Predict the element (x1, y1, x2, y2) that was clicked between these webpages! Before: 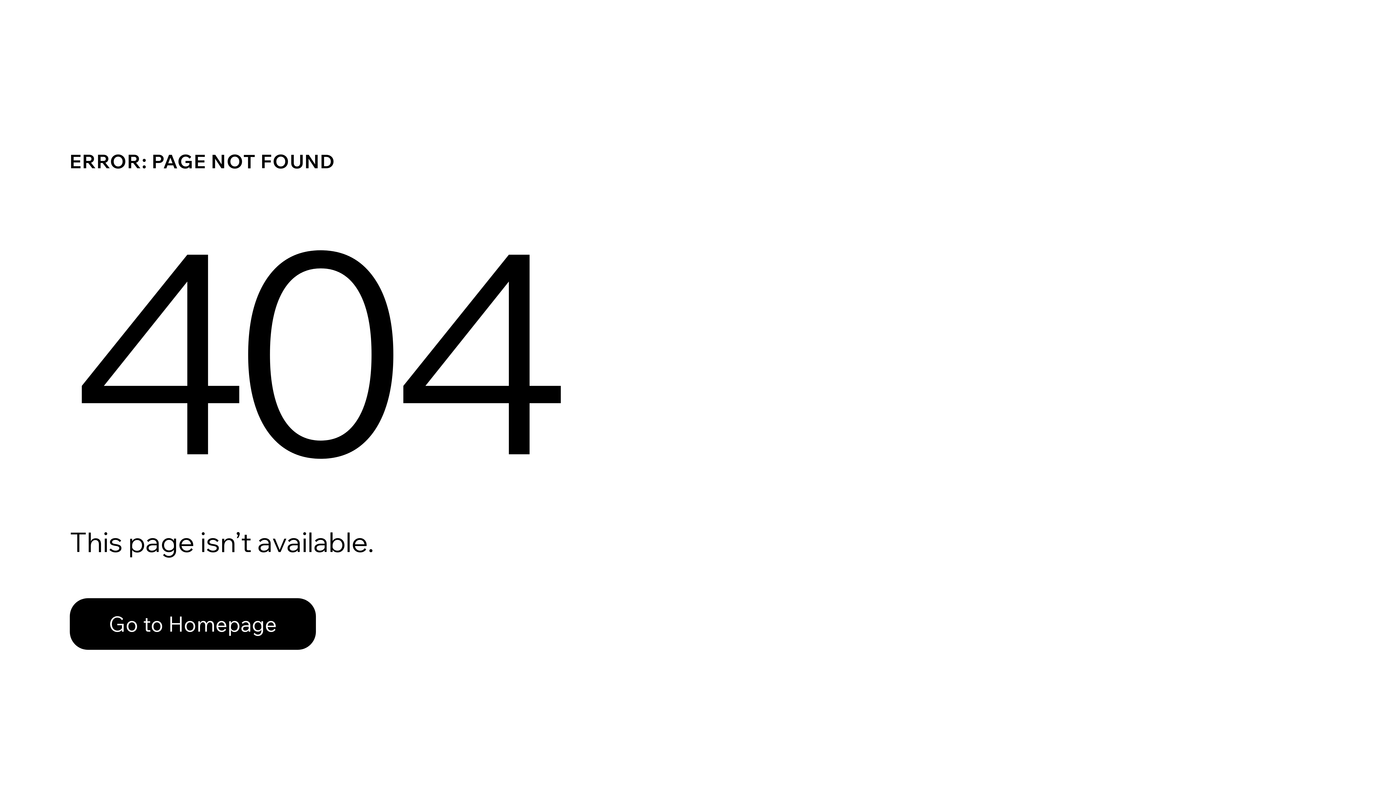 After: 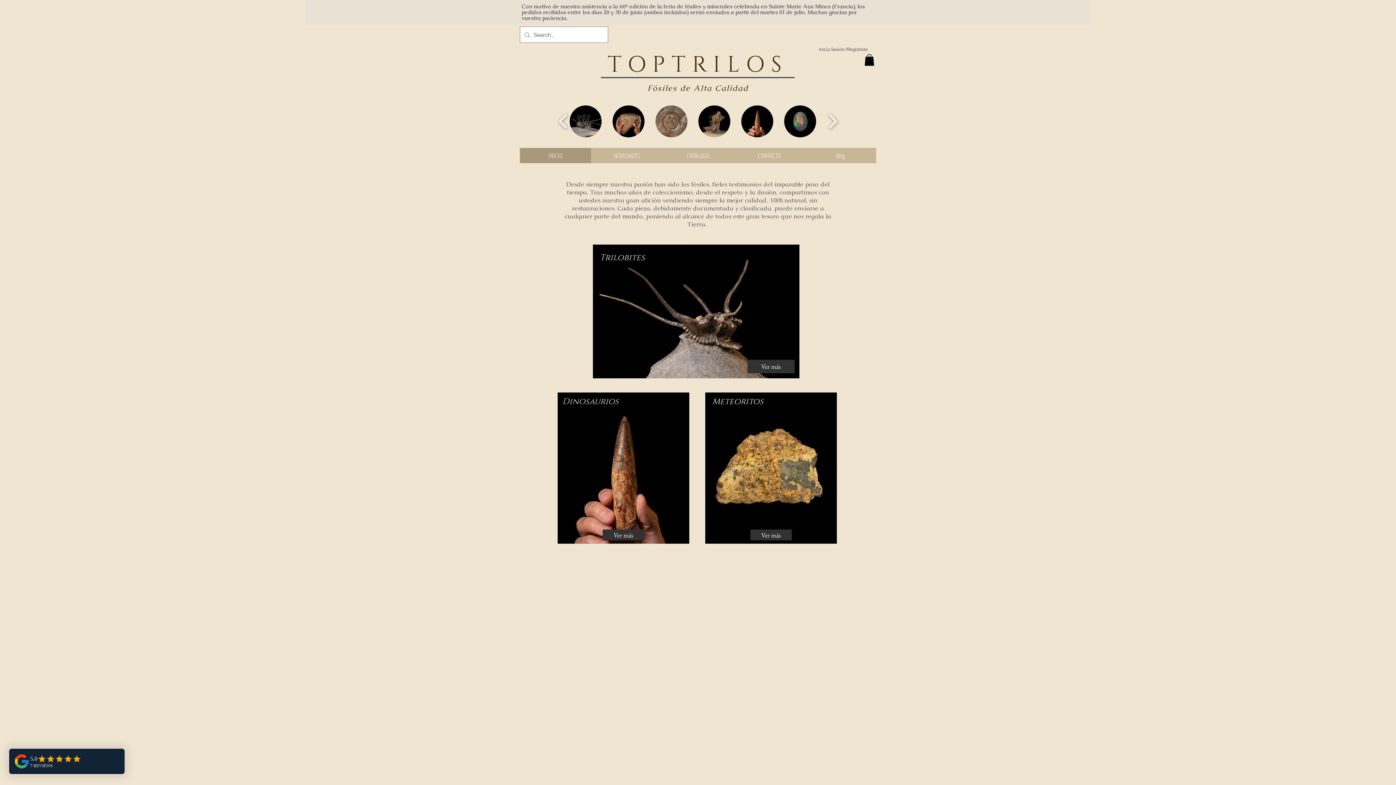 Action: bbox: (69, 598, 316, 650) label: Go to Homepage